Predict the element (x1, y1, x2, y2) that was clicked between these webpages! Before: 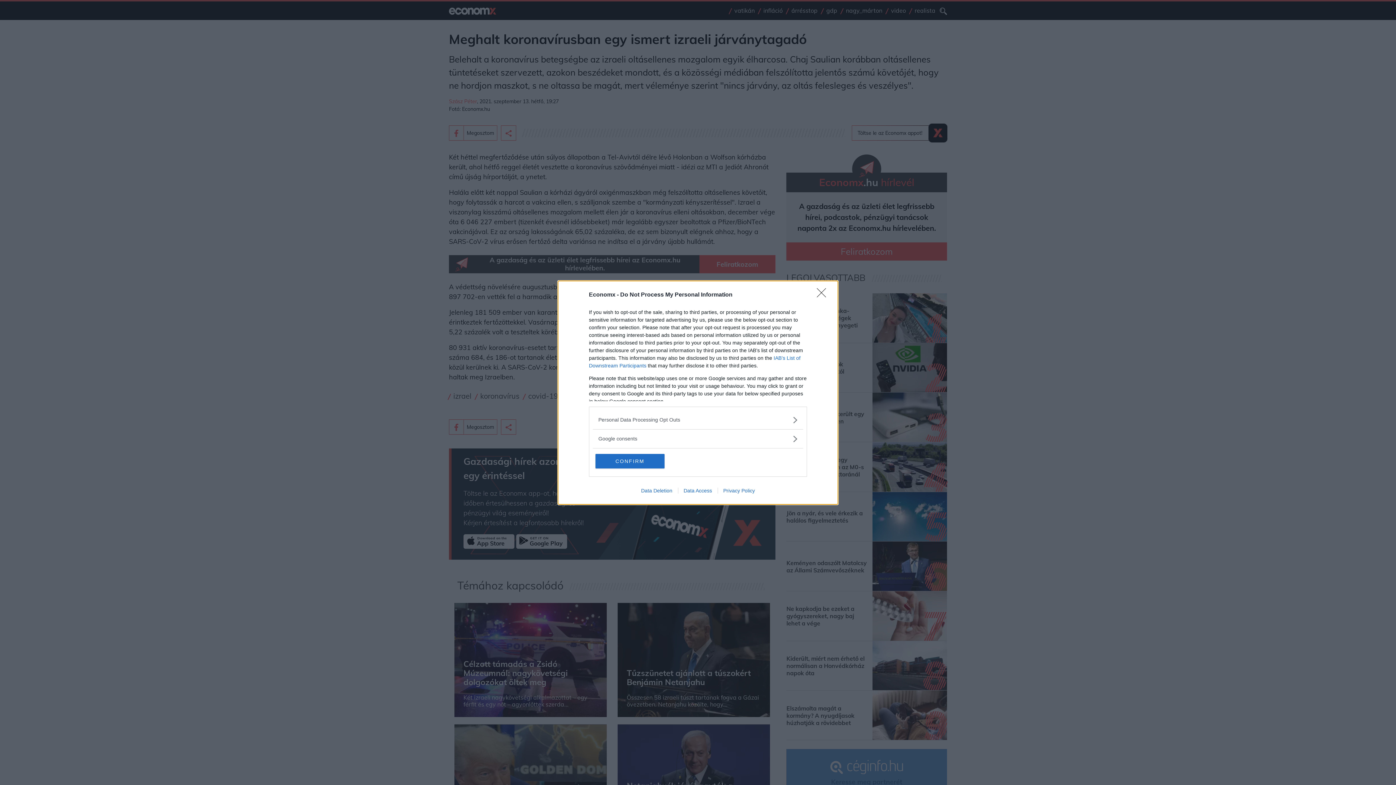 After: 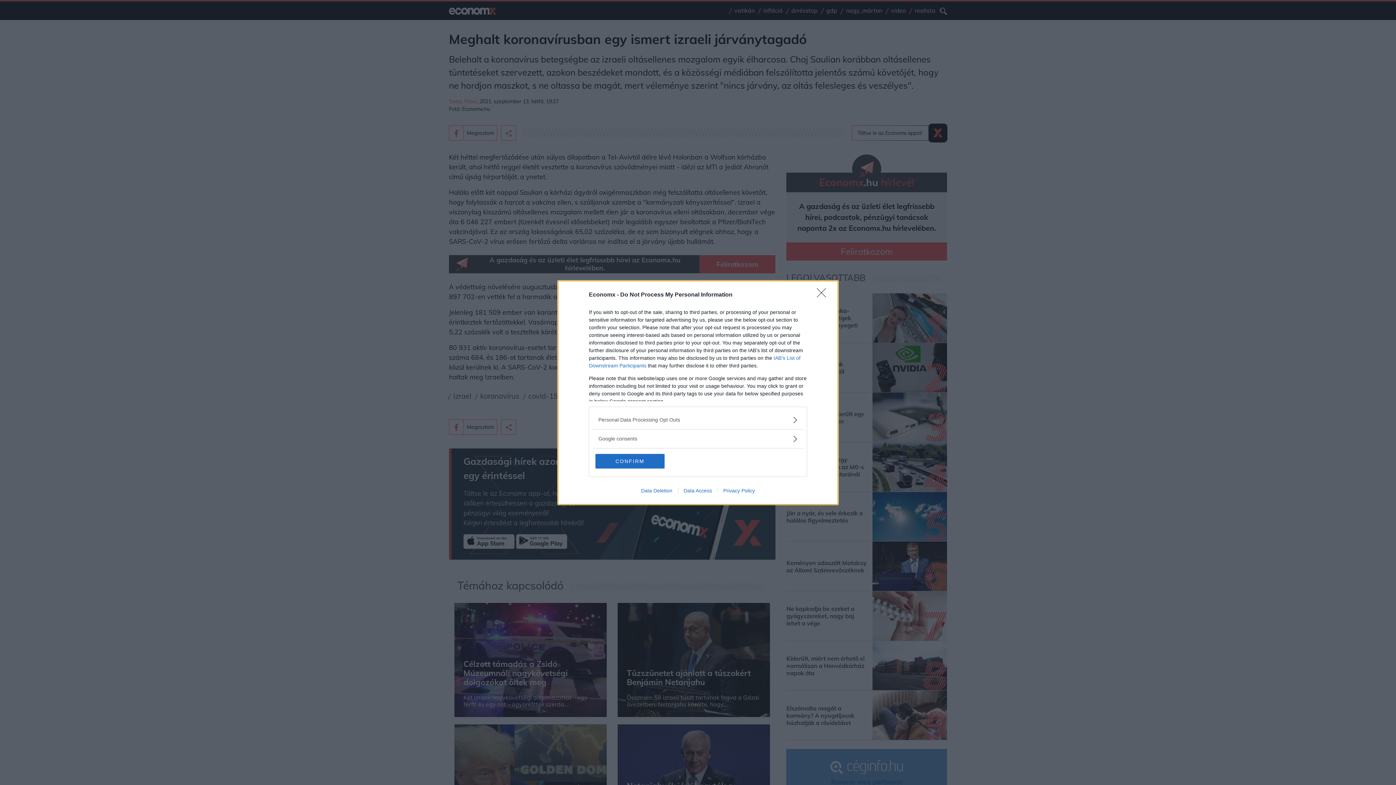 Action: label: Privacy Policy bbox: (717, 487, 760, 493)